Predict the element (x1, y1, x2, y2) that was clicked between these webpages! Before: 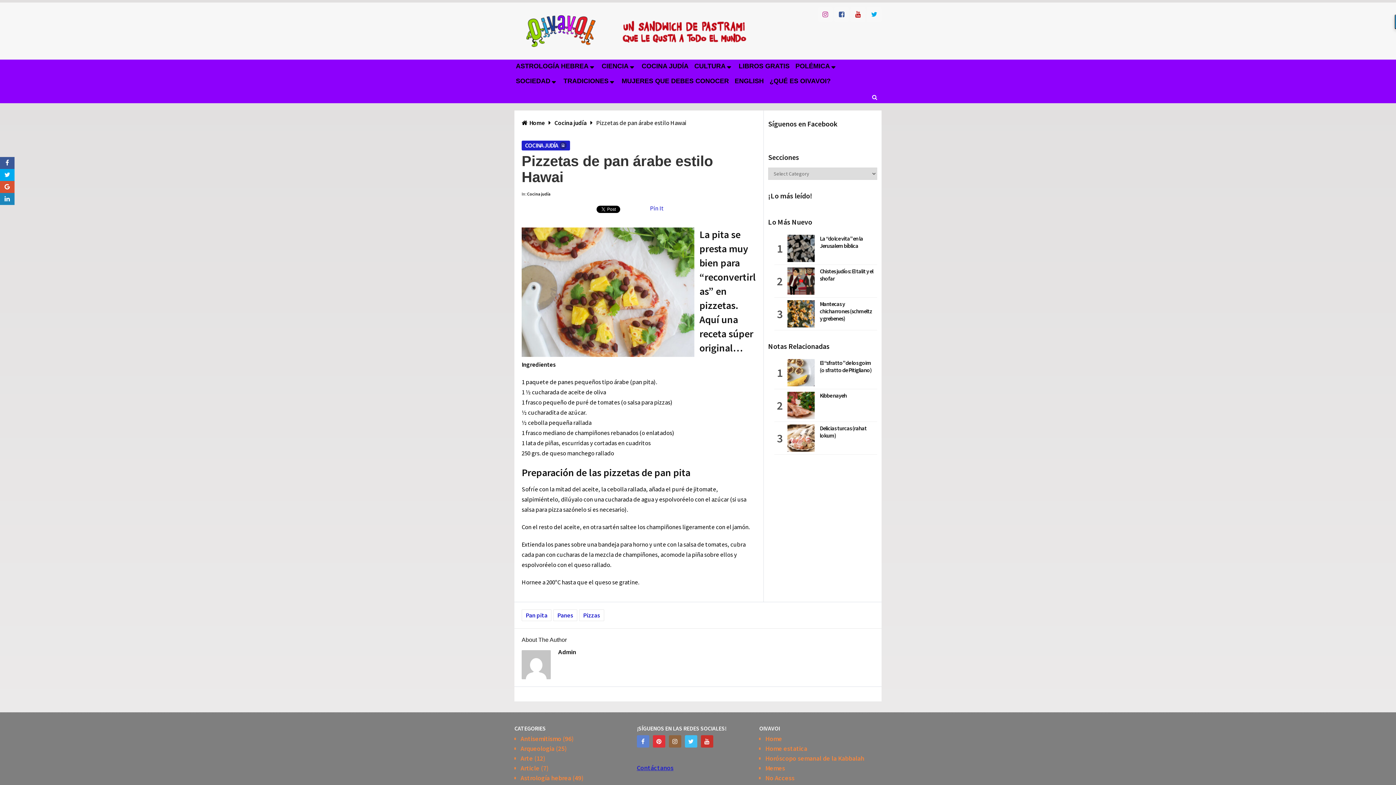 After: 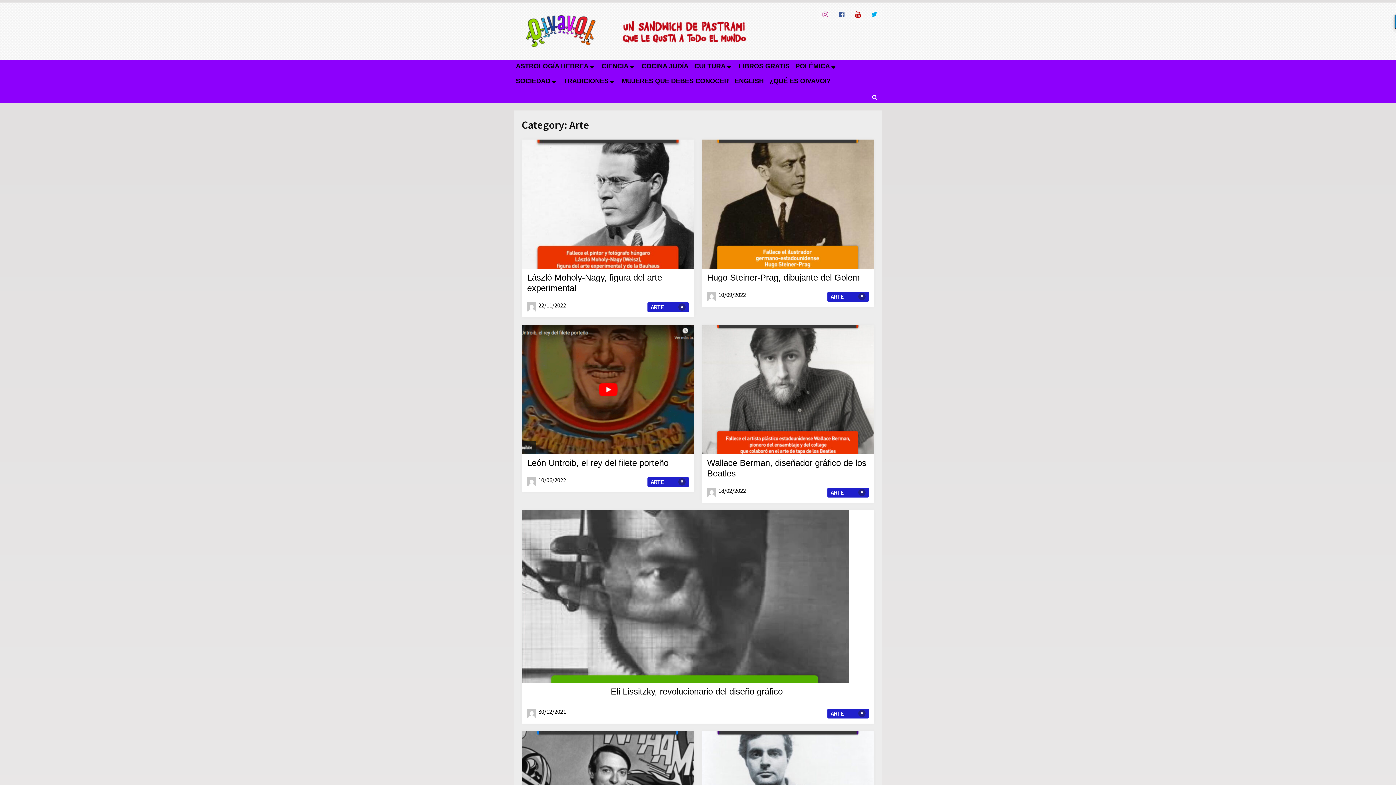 Action: bbox: (520, 754, 533, 762) label: Arte